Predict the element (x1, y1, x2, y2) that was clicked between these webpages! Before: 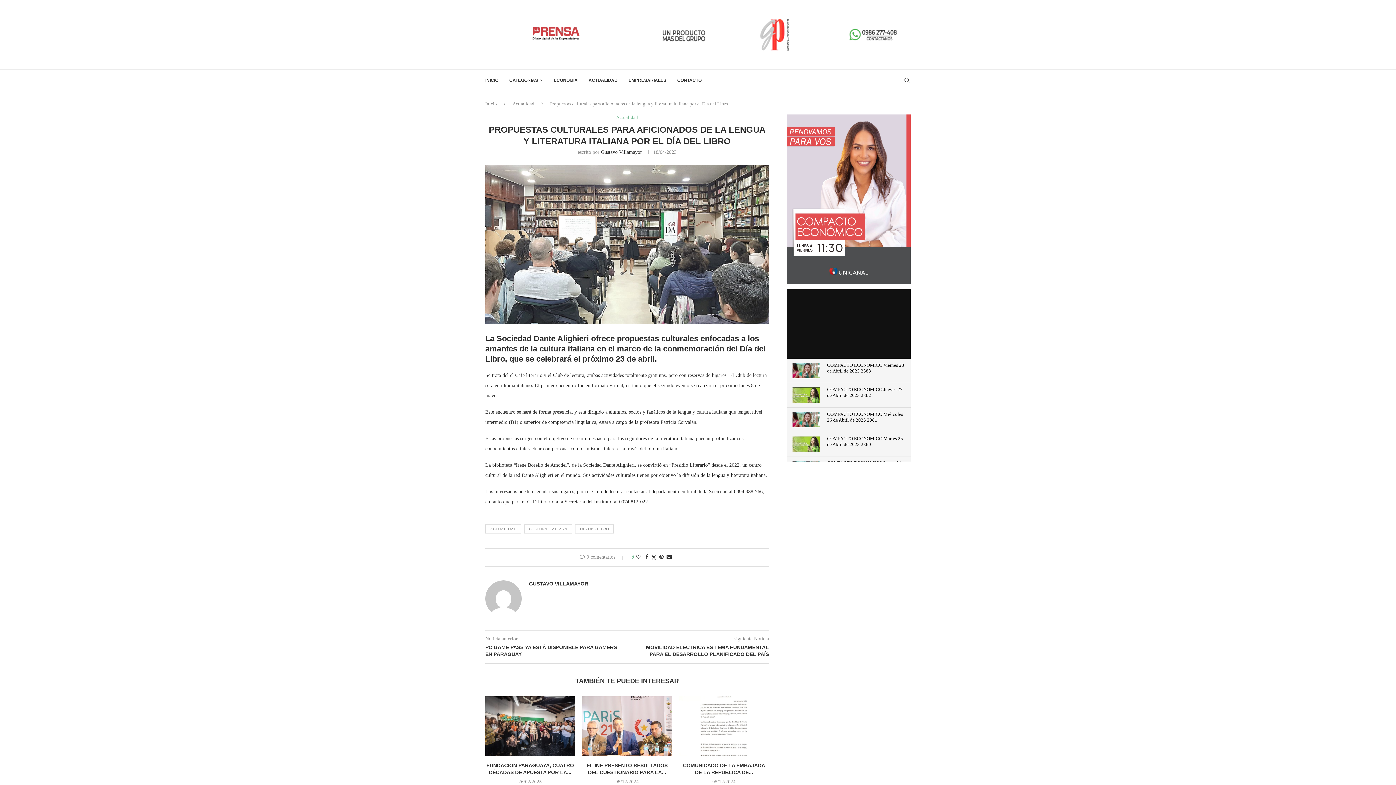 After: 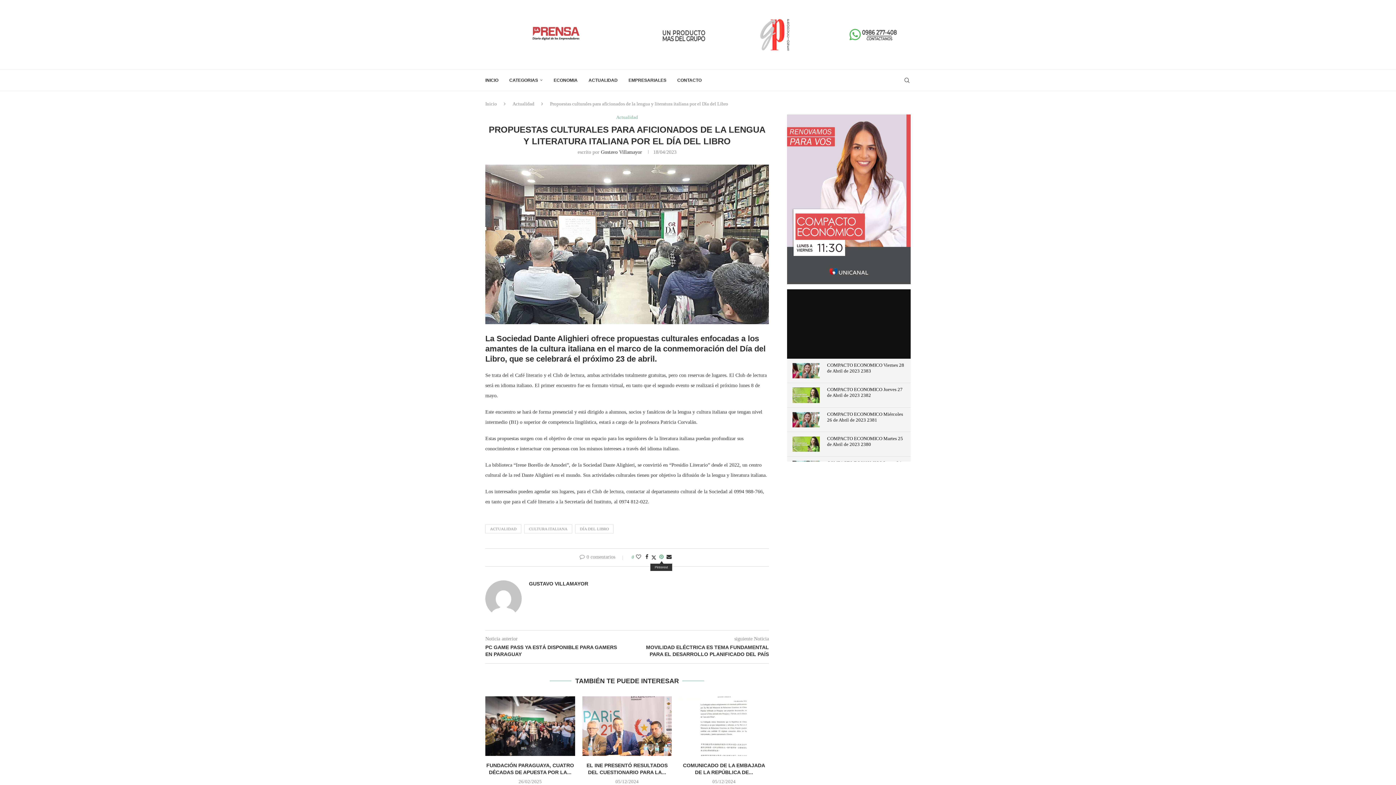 Action: label: Pin to Pinterest bbox: (659, 554, 663, 560)